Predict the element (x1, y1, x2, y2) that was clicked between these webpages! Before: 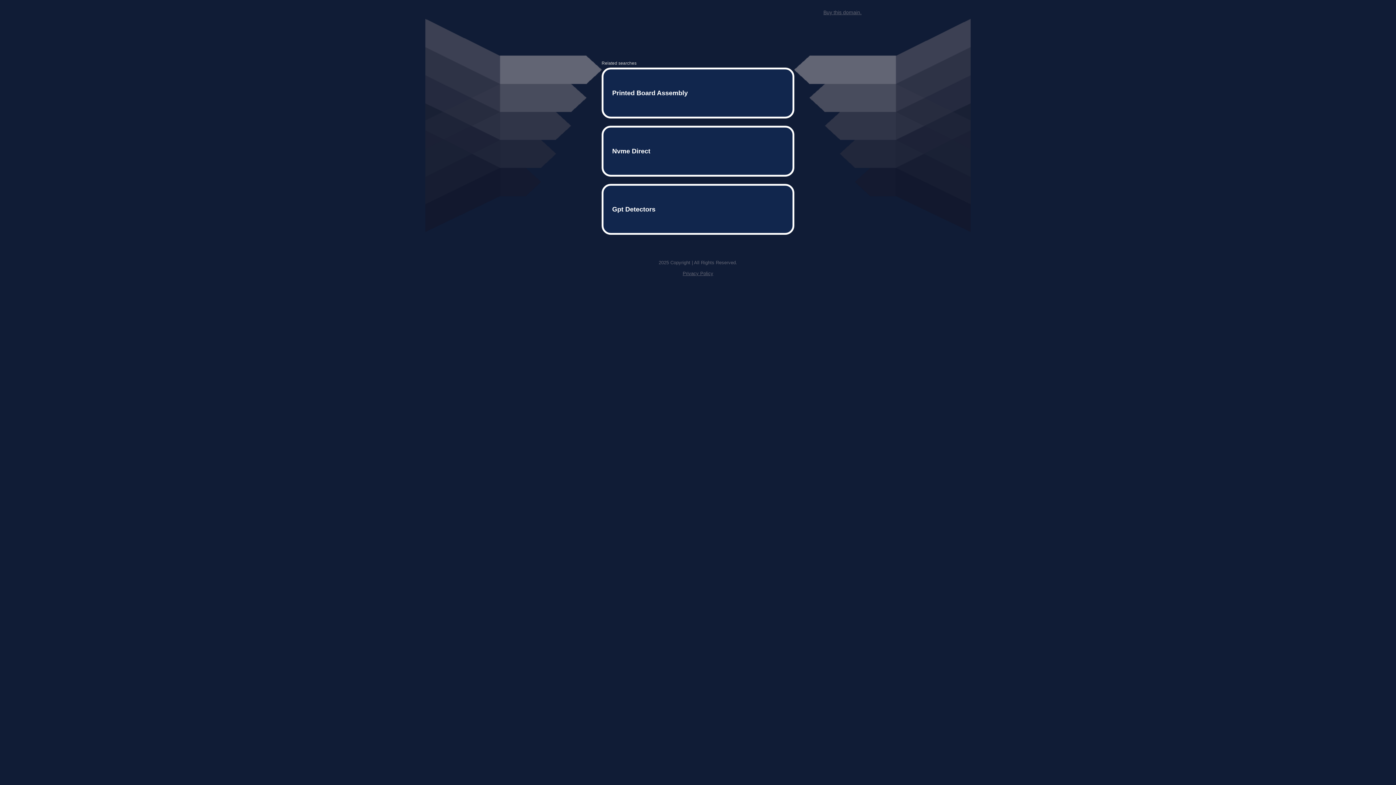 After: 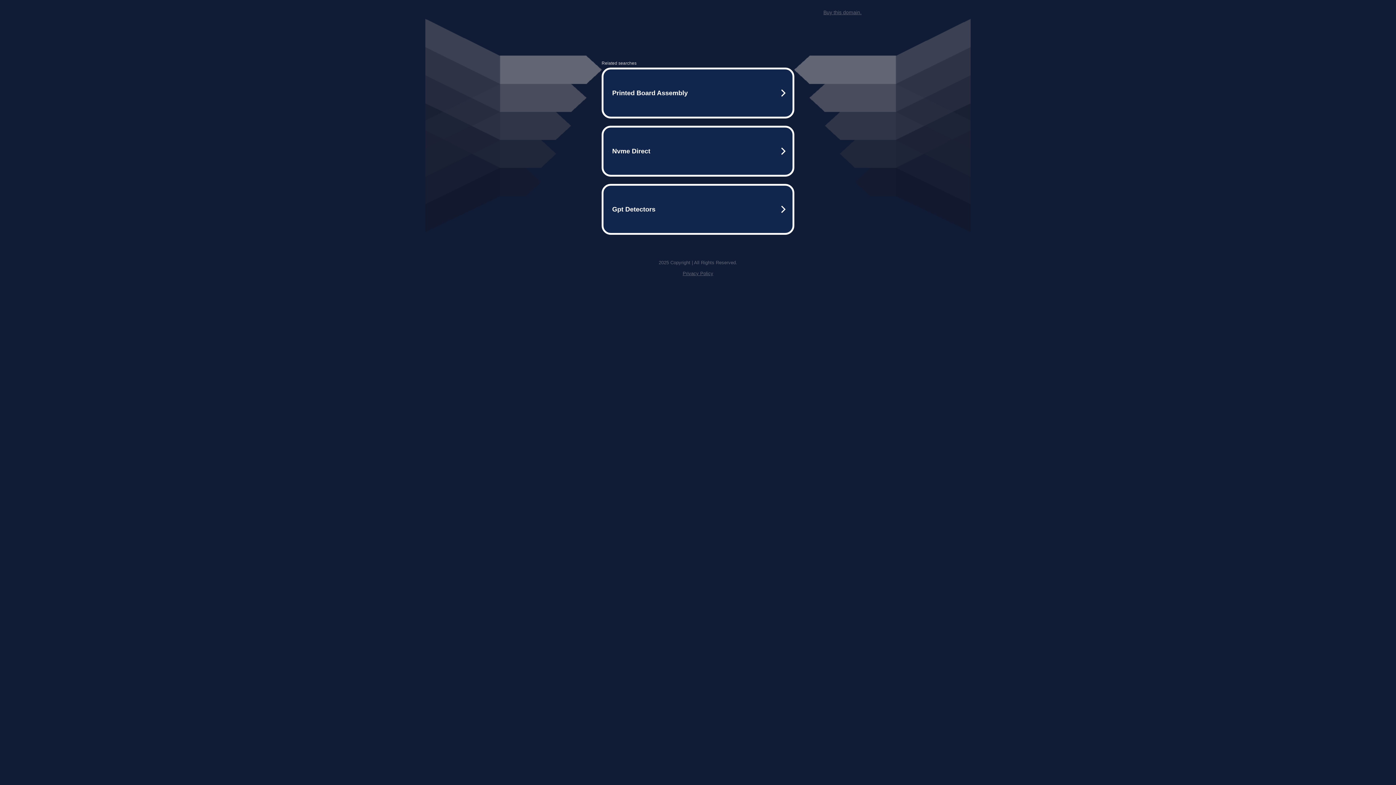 Action: bbox: (823, 9, 861, 15) label: Buy this domain.